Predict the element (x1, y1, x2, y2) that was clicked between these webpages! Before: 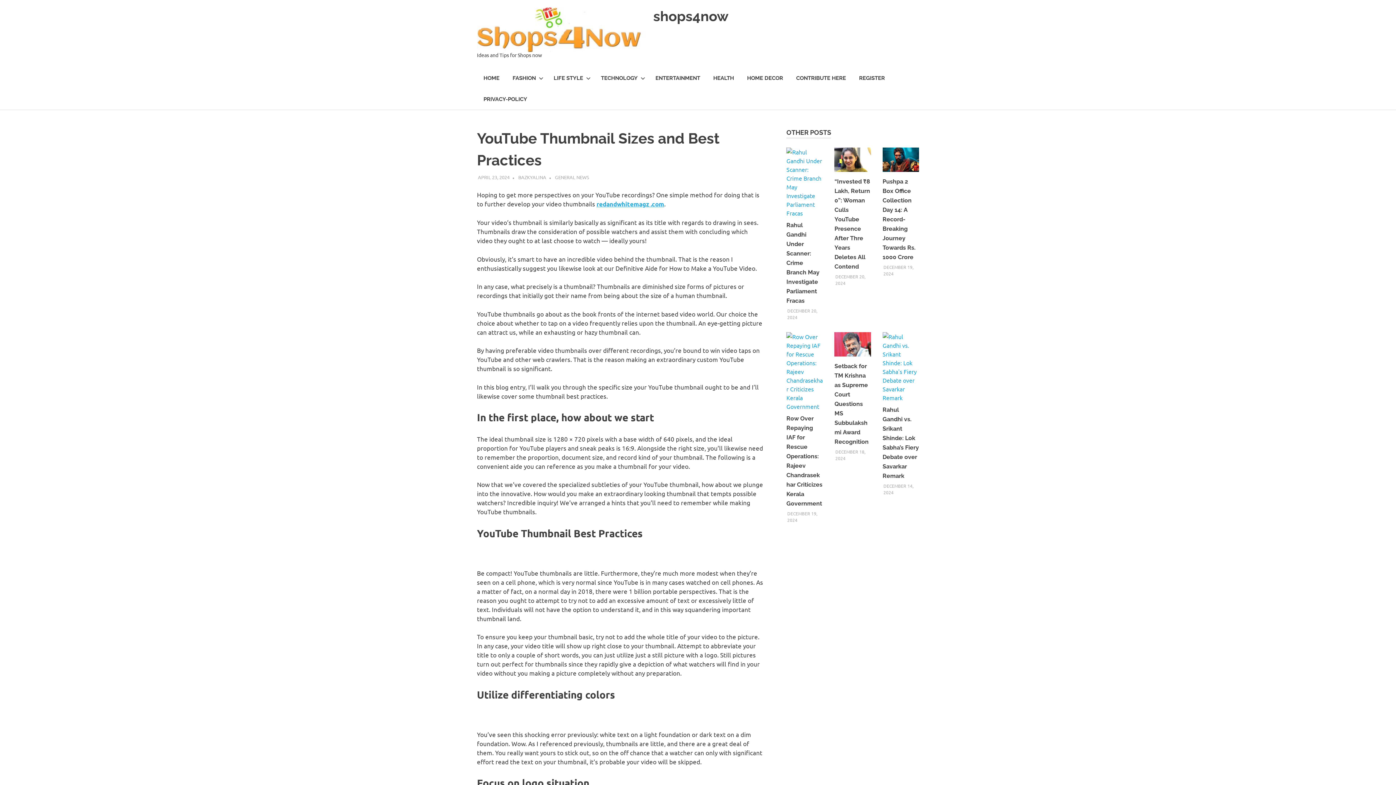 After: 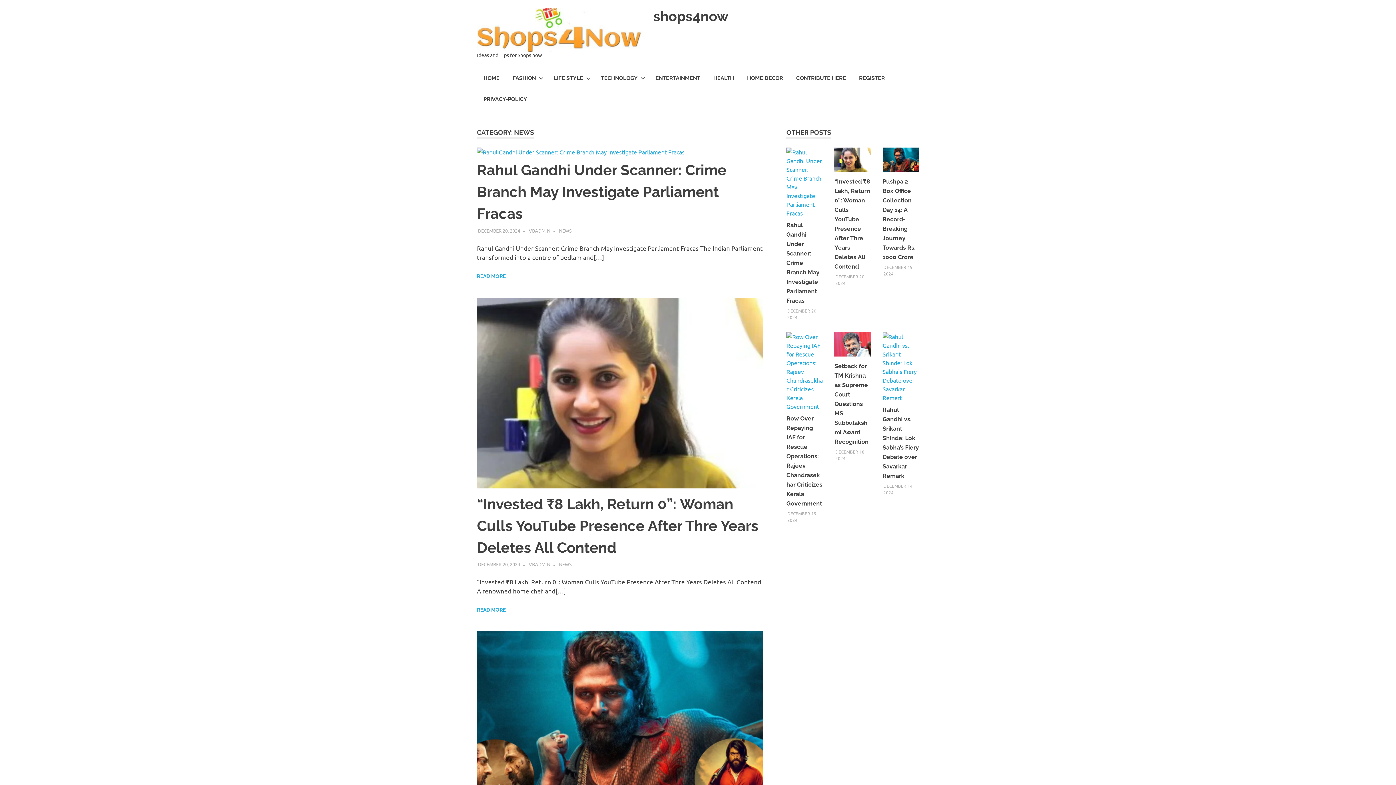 Action: label: OTHER POSTS bbox: (786, 128, 831, 136)